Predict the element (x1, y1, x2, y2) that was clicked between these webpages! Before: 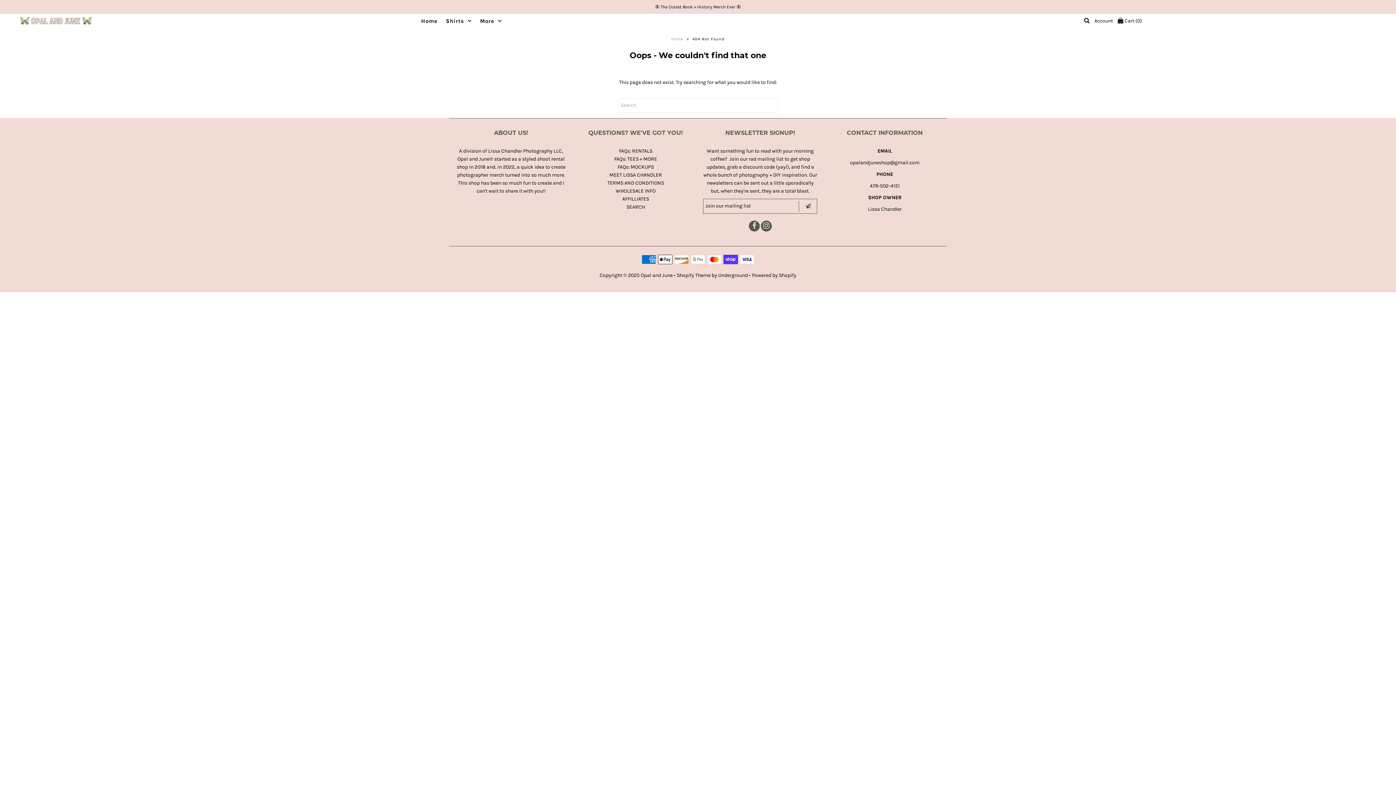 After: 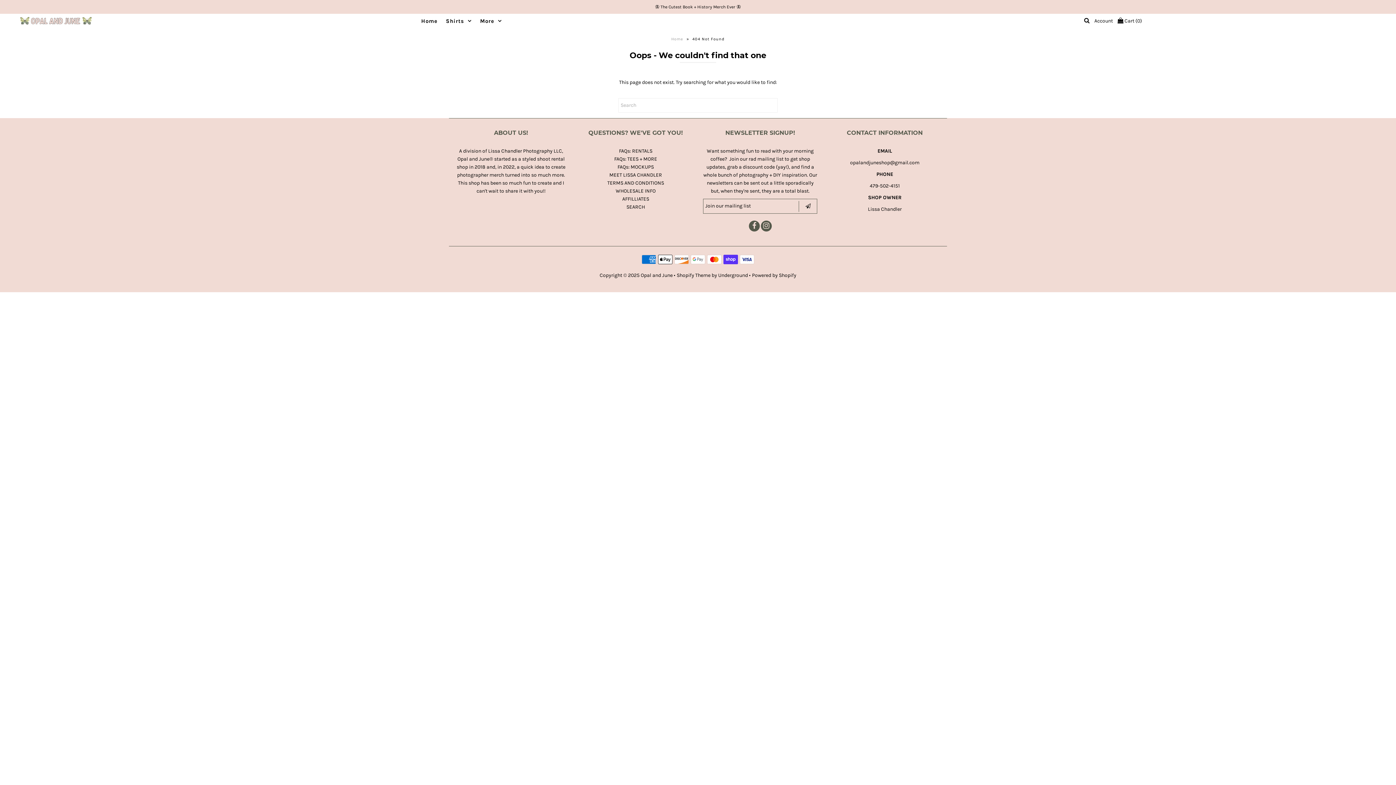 Action: label: 🦋 The Cutest Book + History Merch Ever 🦋 bbox: (655, 4, 741, 9)